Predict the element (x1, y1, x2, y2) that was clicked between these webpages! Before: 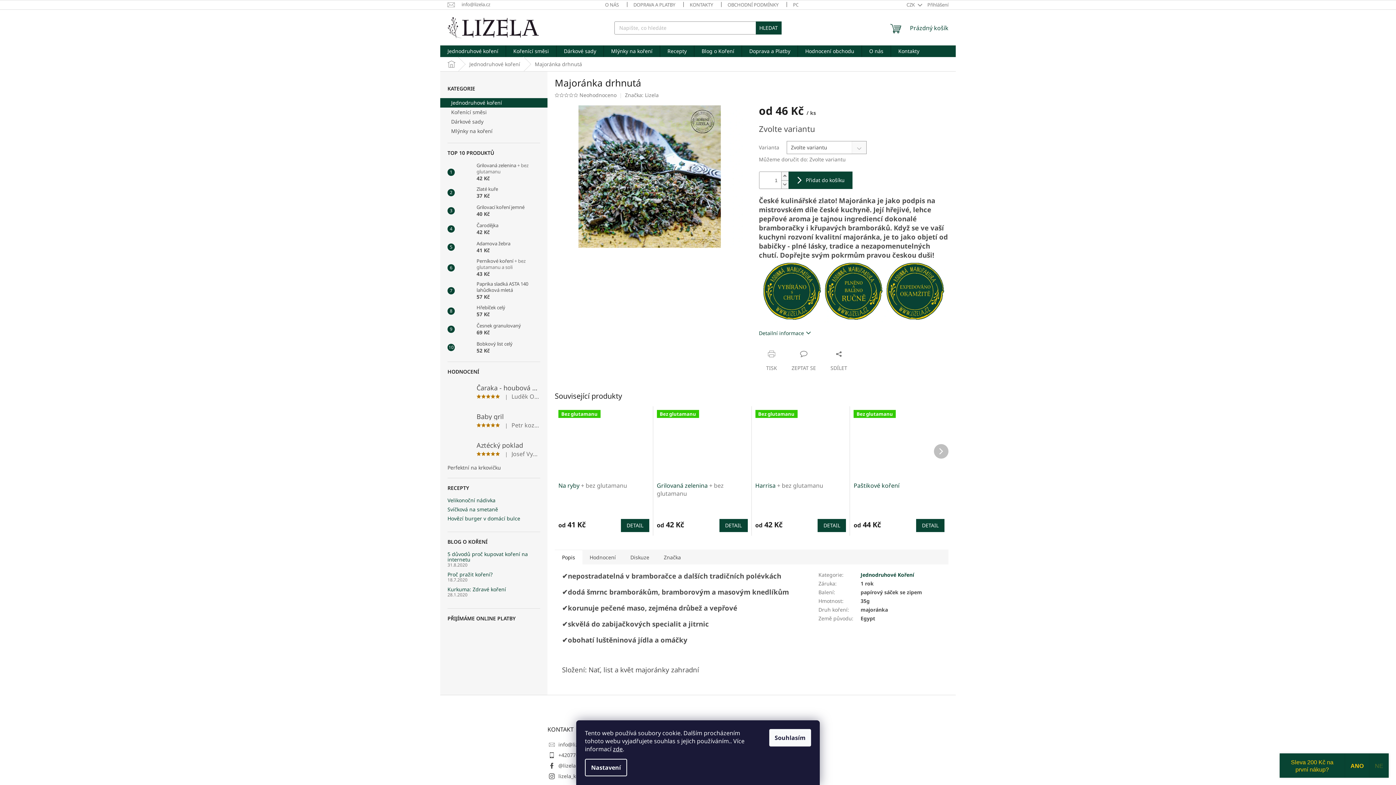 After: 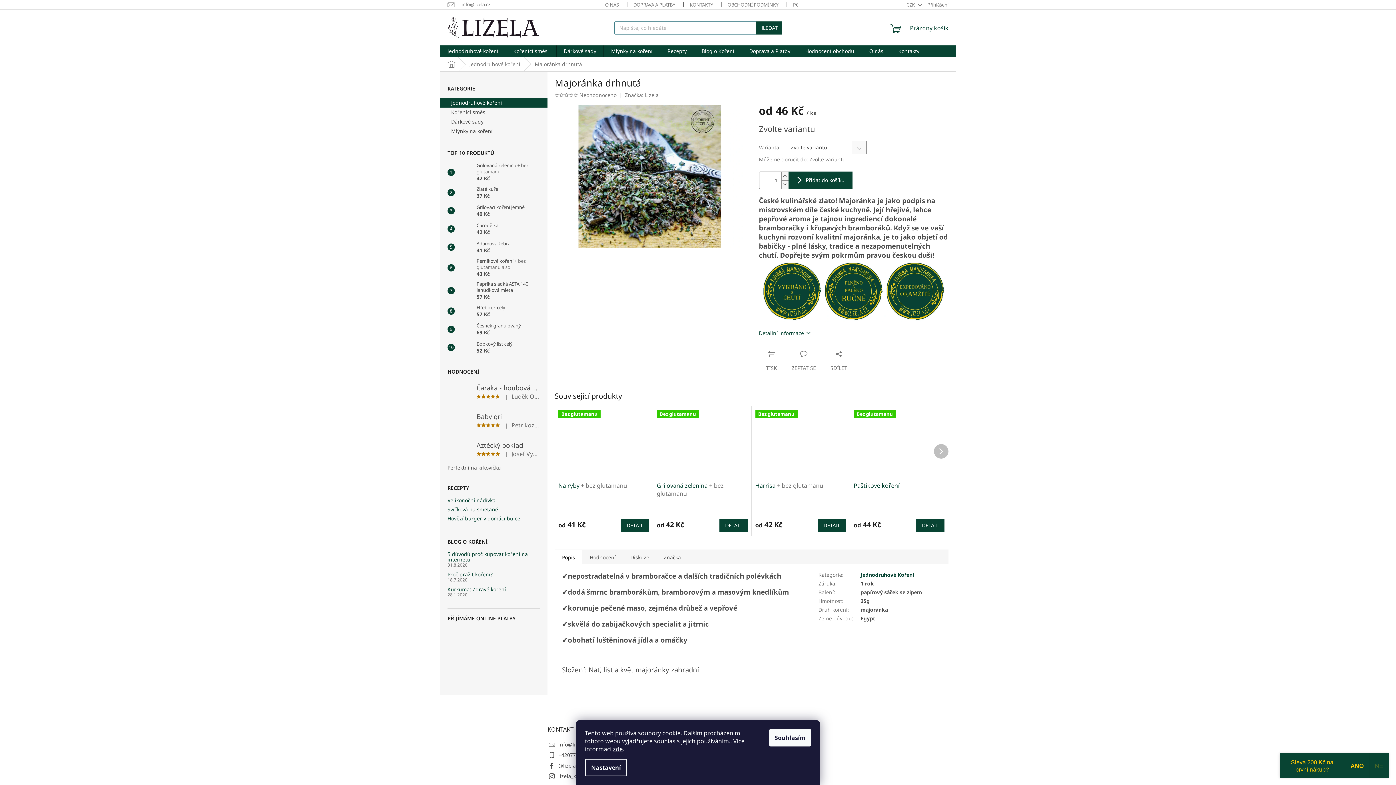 Action: label: HLEDAT bbox: (755, 21, 781, 34)